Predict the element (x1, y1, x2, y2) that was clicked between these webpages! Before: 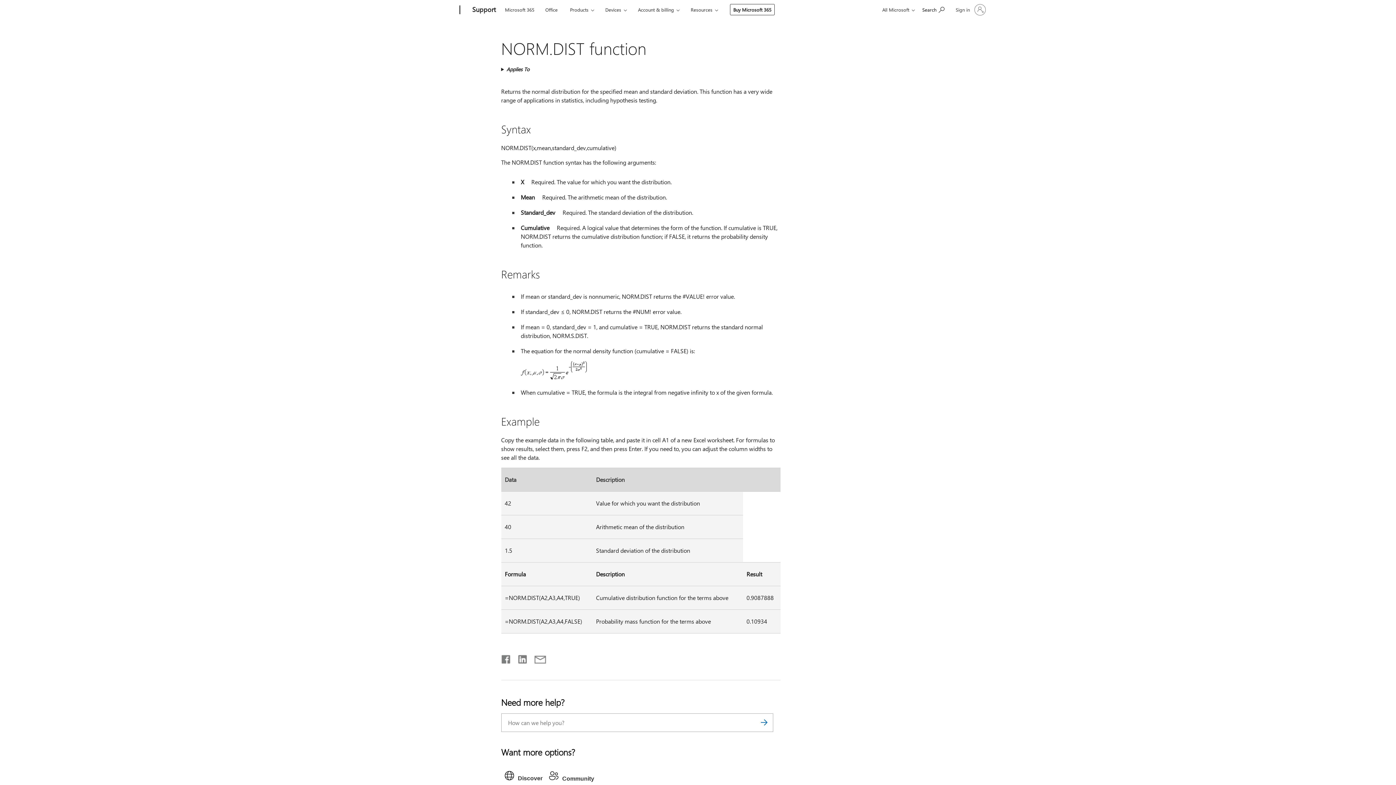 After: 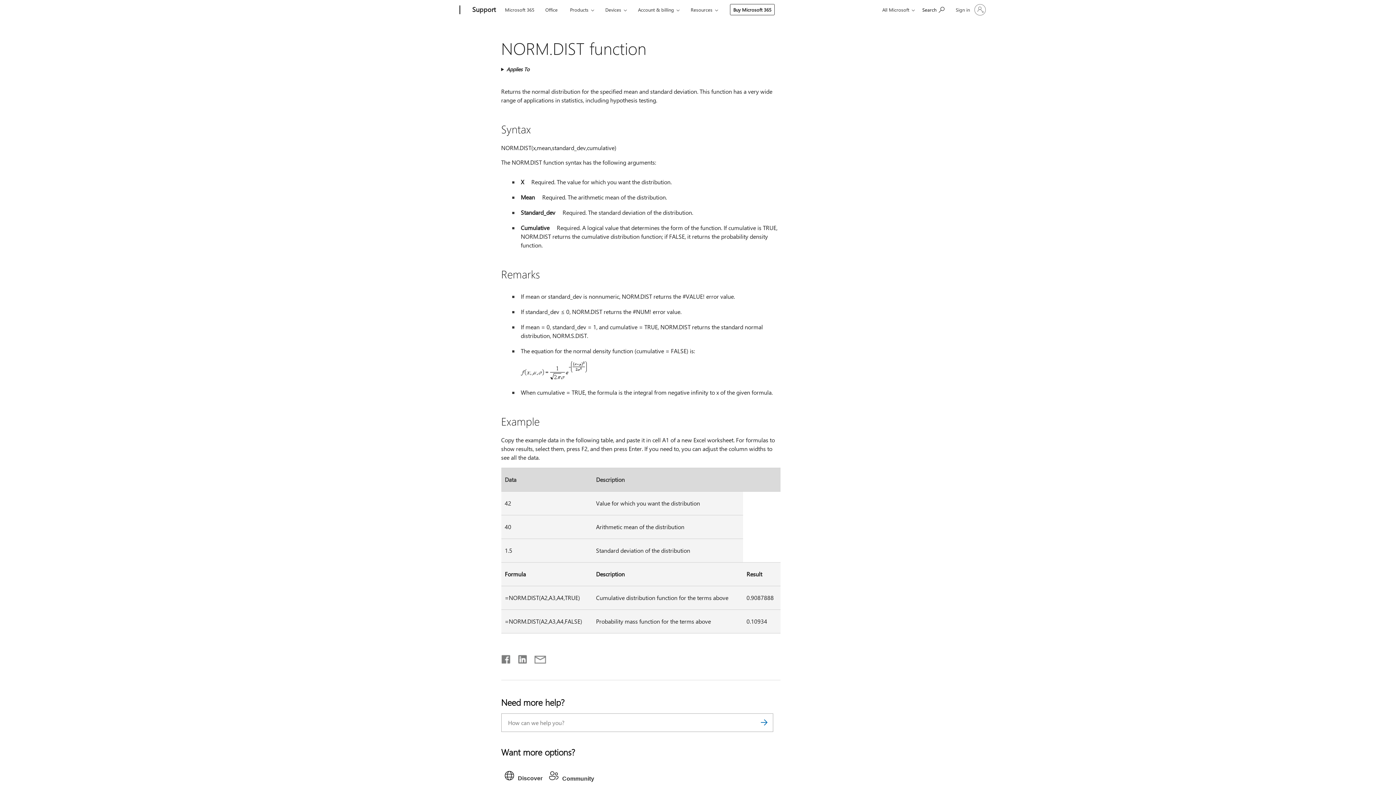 Action: bbox: (755, 713, 773, 732)